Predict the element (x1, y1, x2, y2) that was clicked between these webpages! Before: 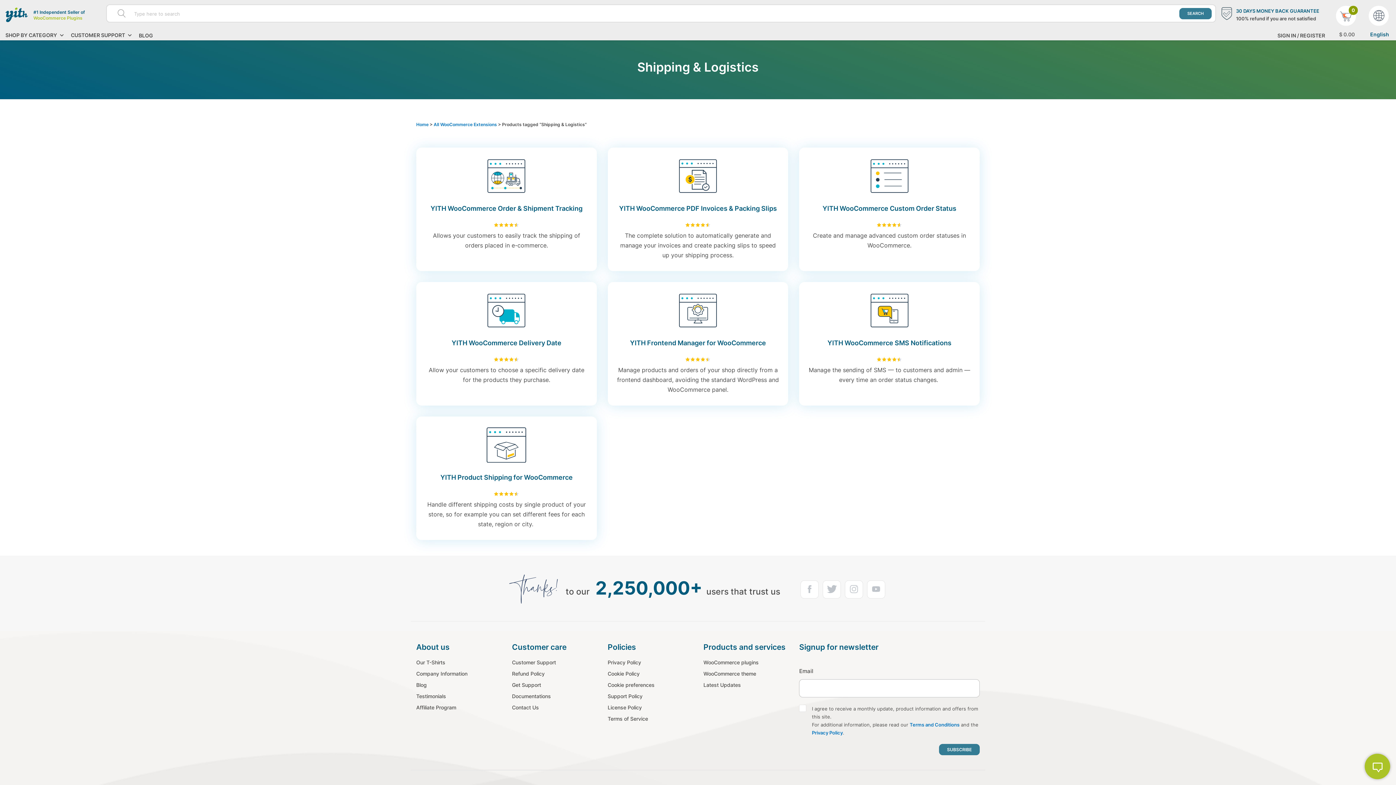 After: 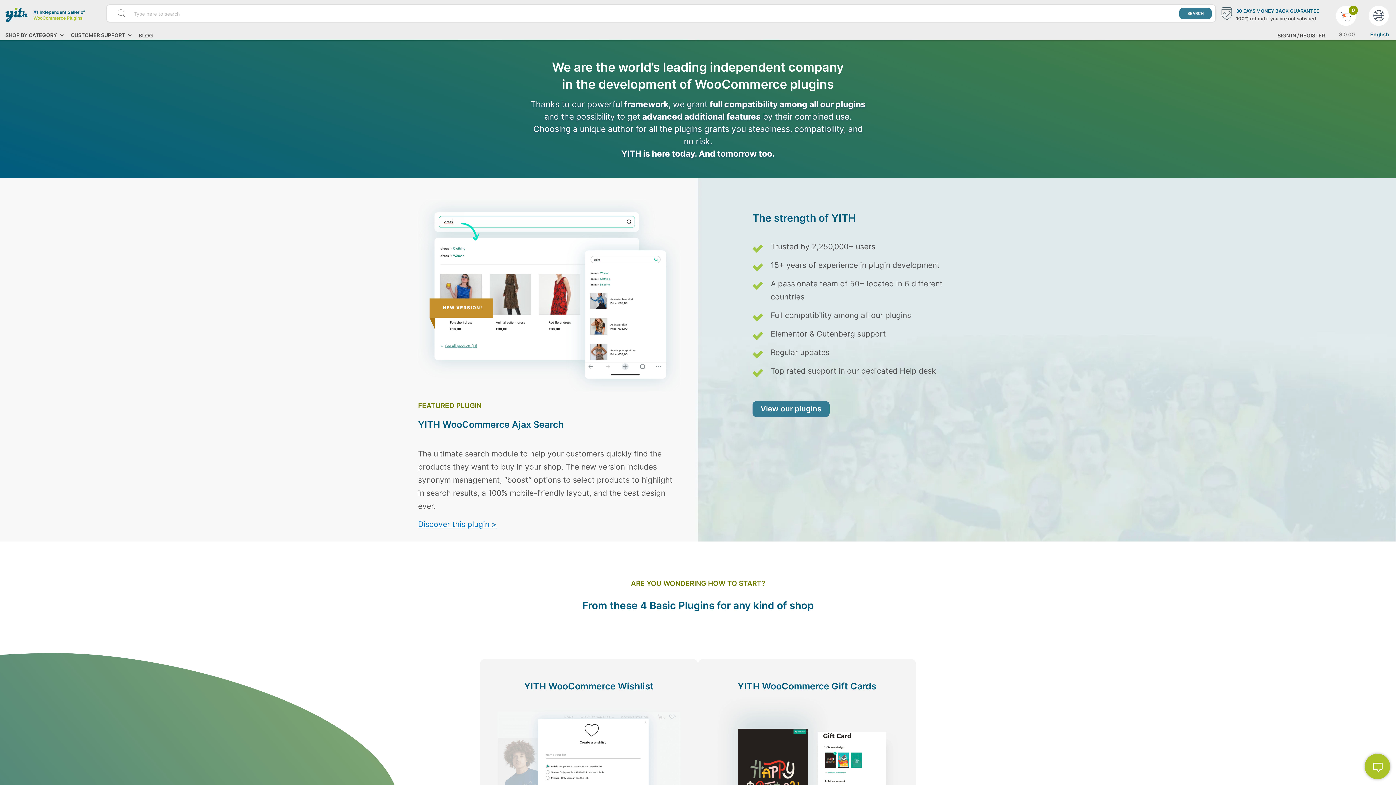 Action: bbox: (416, 121, 428, 127) label: Home